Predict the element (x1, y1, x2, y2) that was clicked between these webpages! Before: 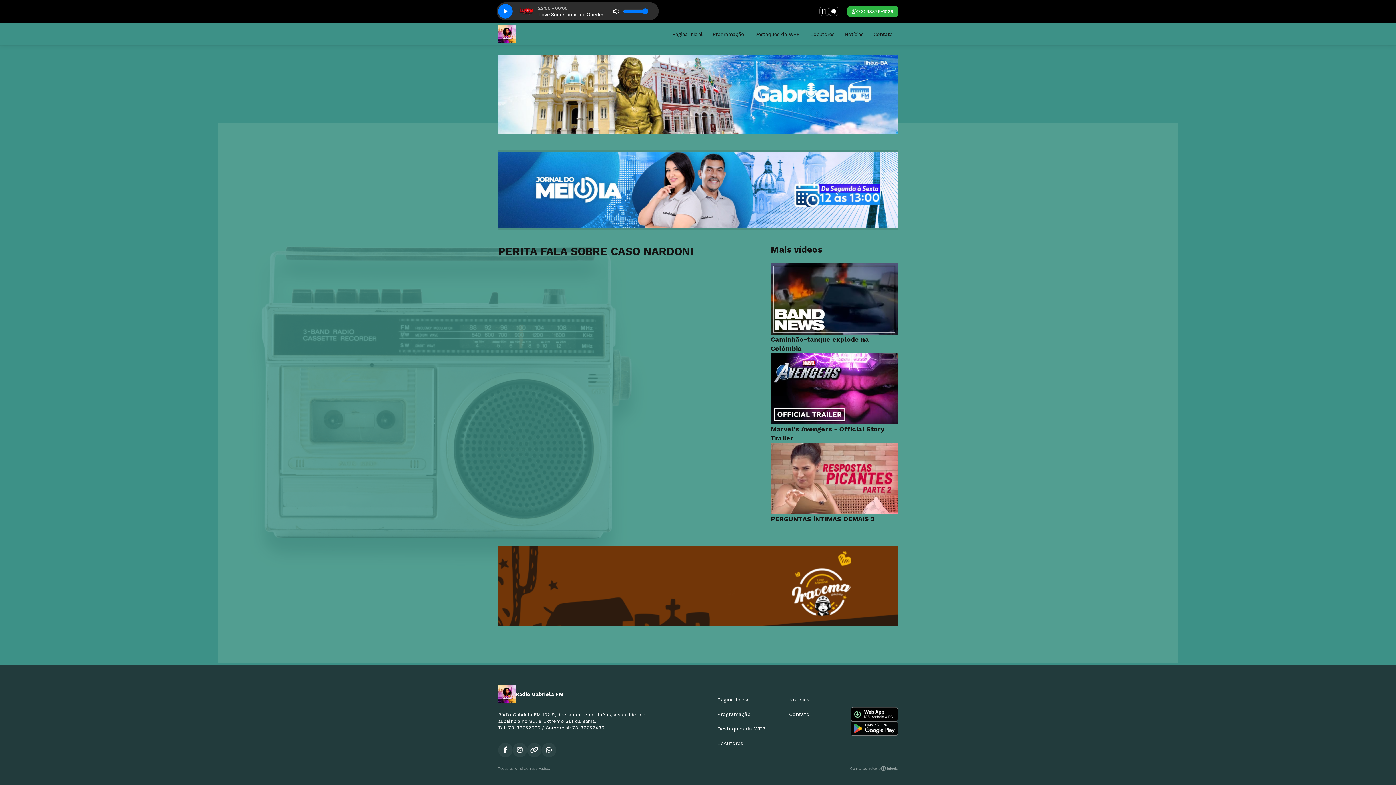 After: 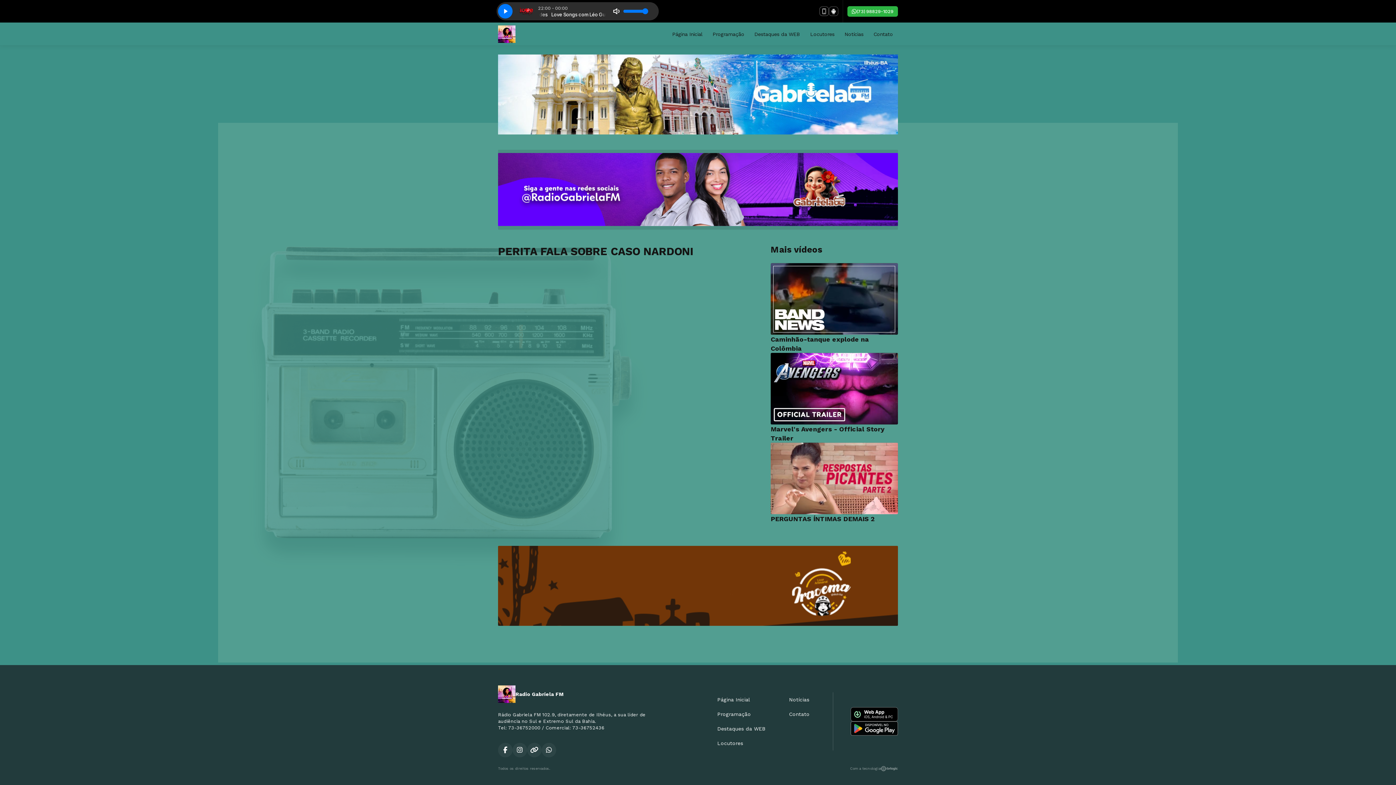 Action: bbox: (829, 6, 838, 16)